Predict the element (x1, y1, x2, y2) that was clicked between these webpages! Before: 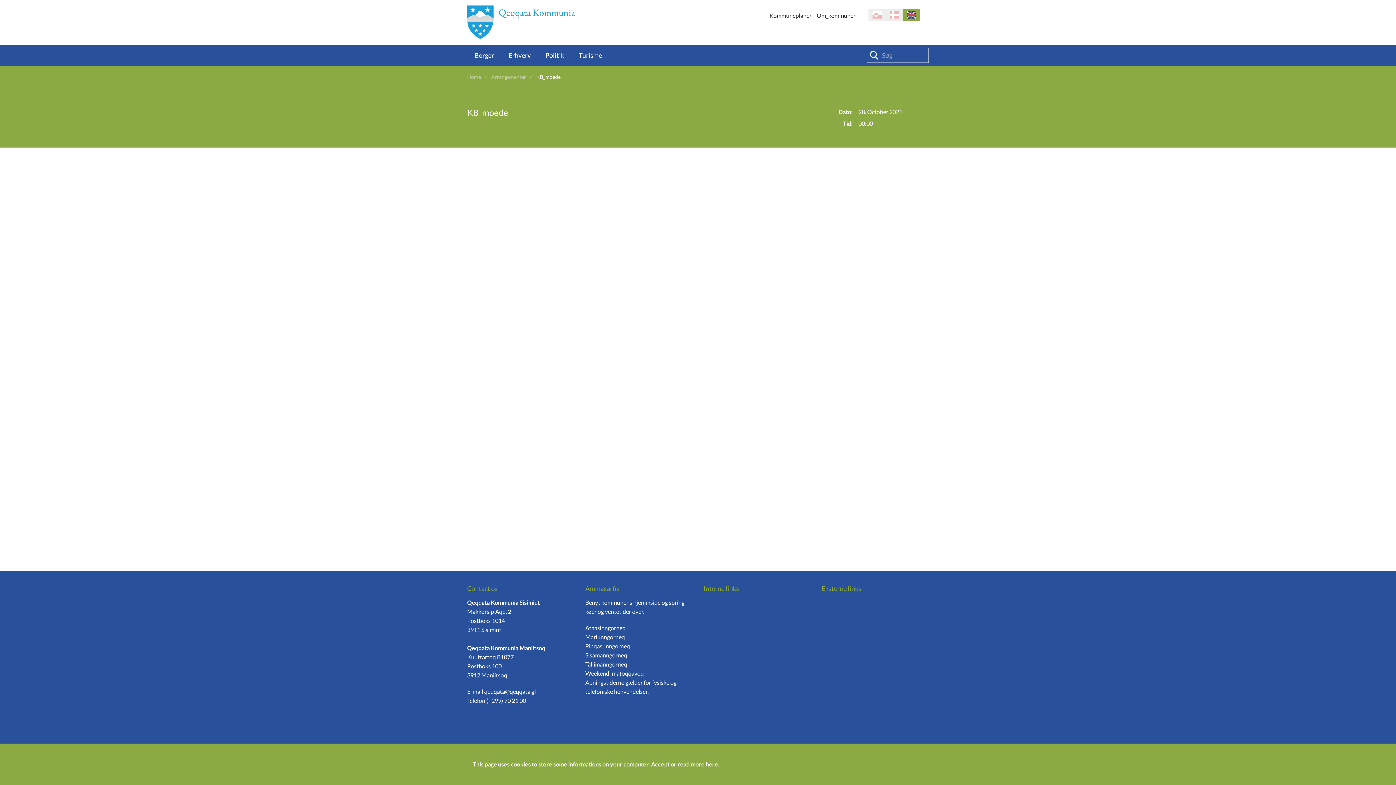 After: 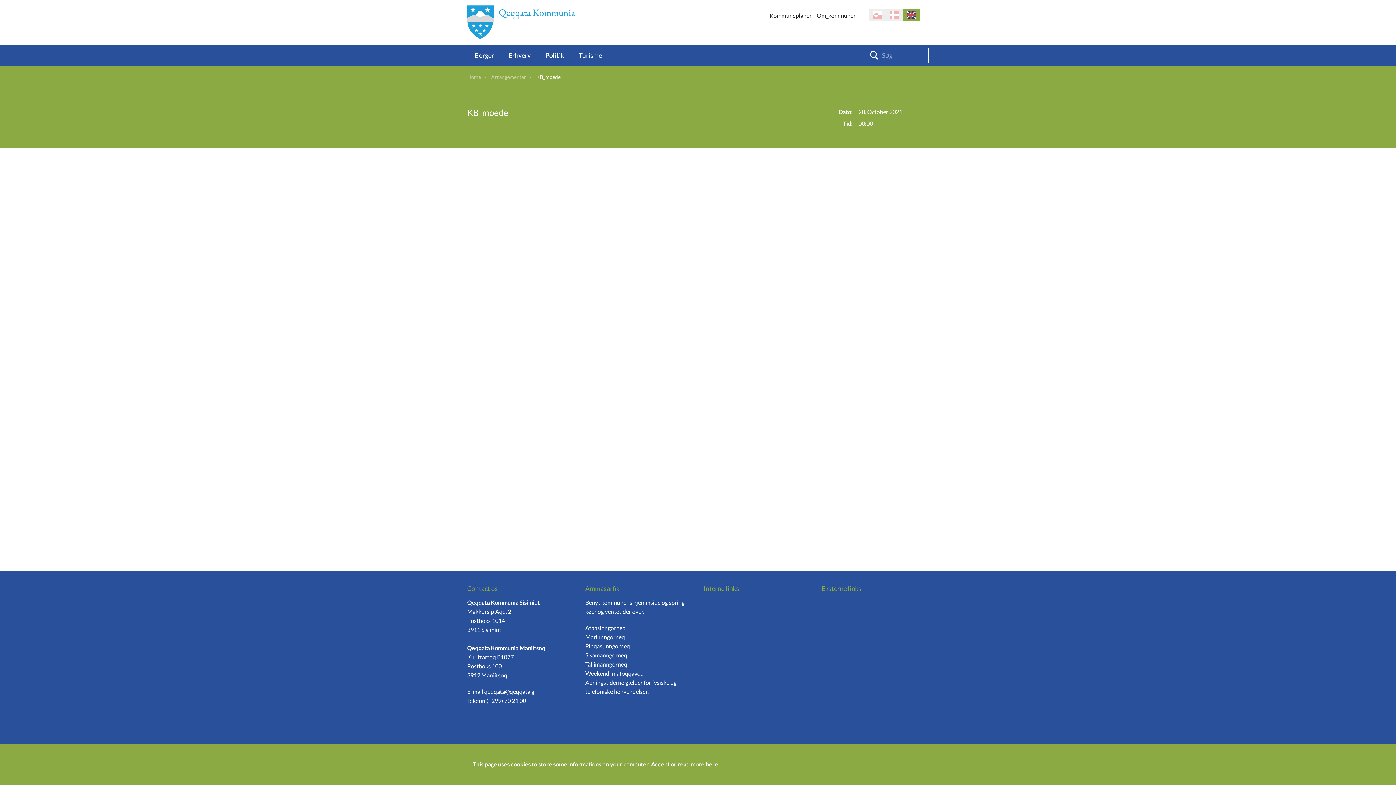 Action: bbox: (758, 12, 764, 18)